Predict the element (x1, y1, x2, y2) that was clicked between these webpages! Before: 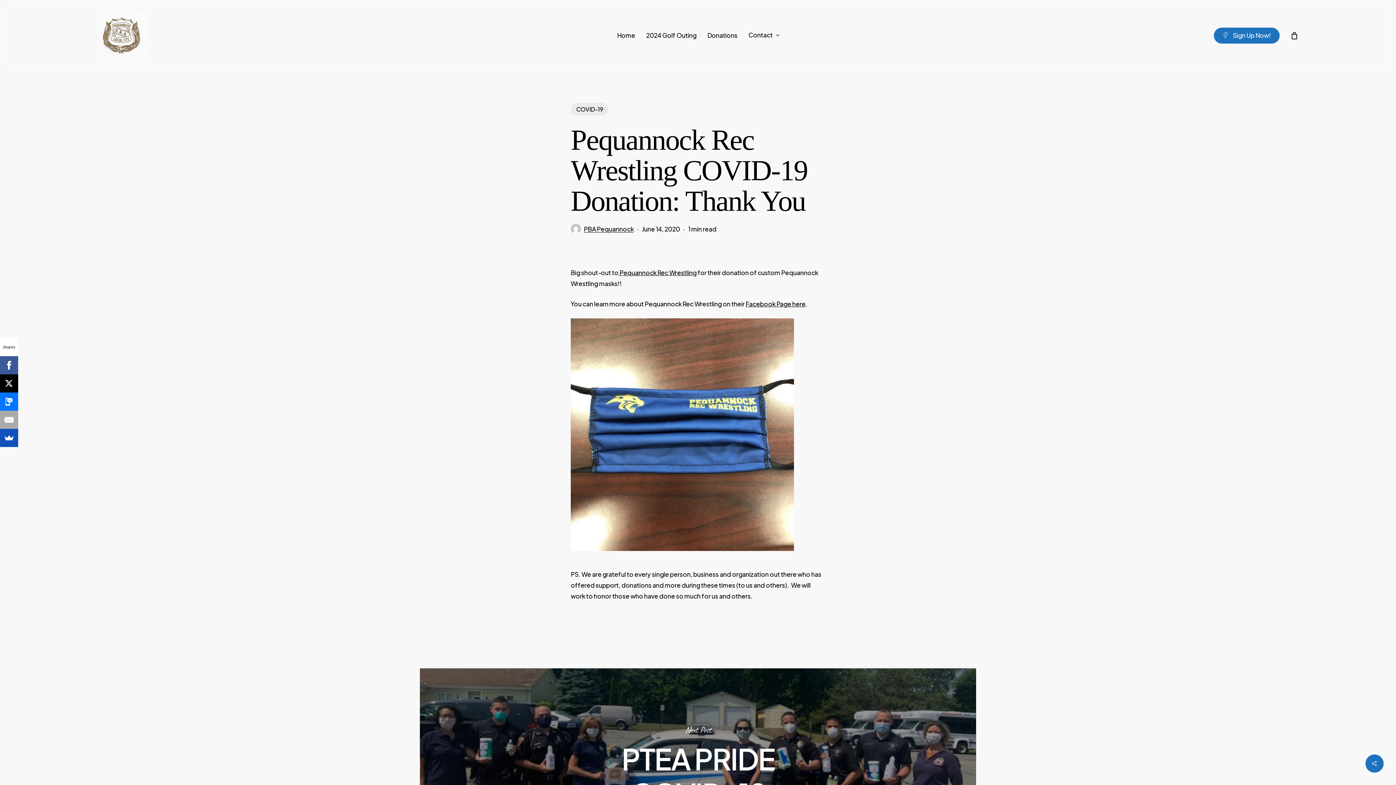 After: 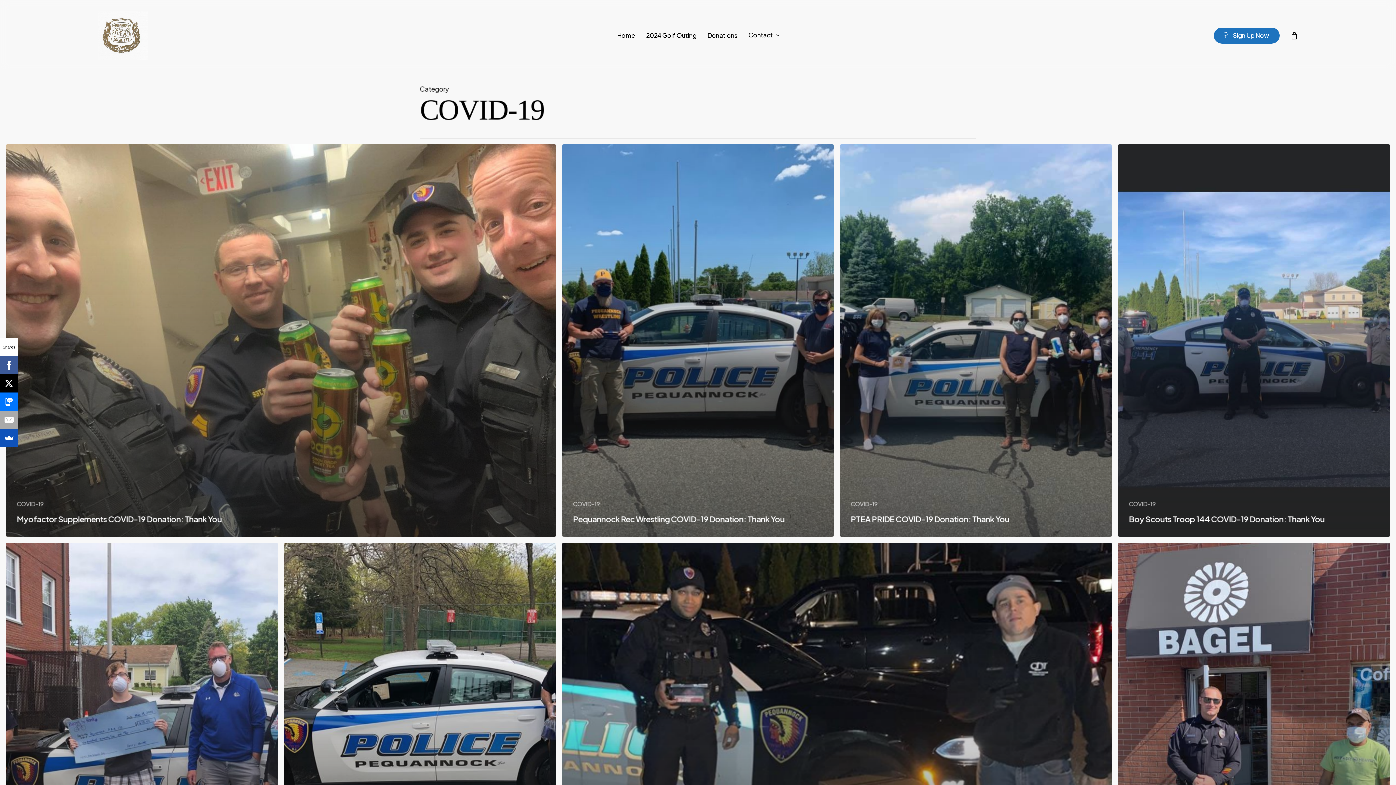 Action: bbox: (570, 102, 608, 115) label: COVID-19